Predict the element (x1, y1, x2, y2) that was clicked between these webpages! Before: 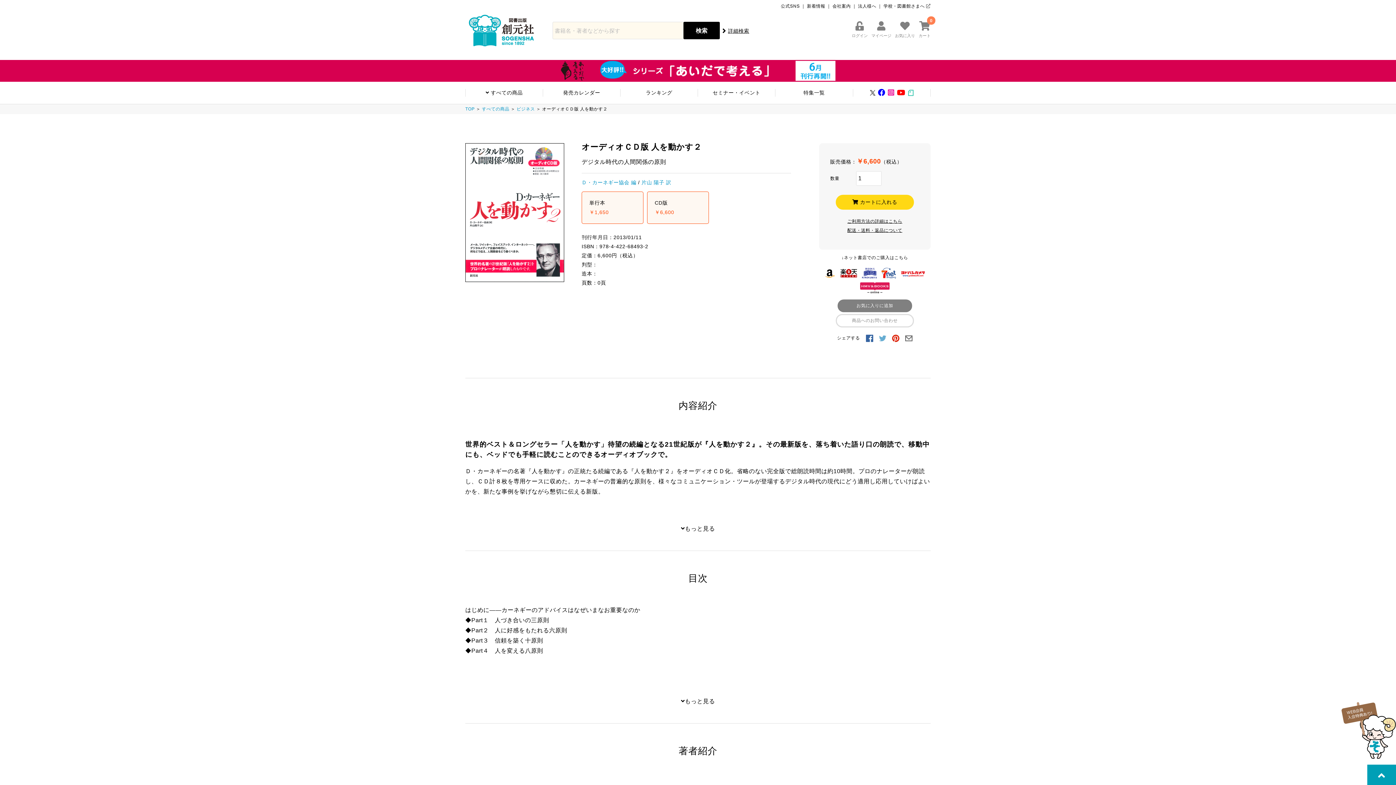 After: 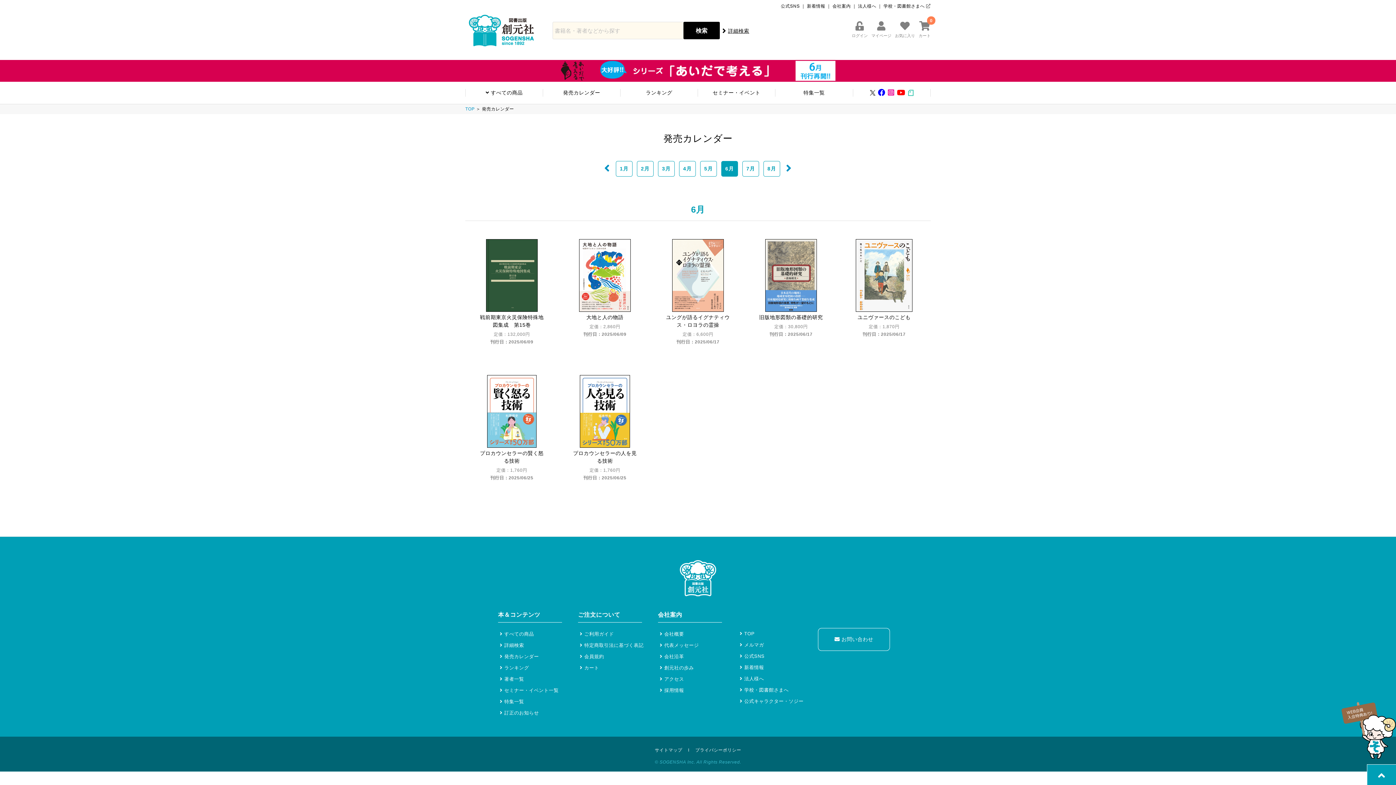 Action: bbox: (542, 81, 620, 104) label: 発売カレンダー